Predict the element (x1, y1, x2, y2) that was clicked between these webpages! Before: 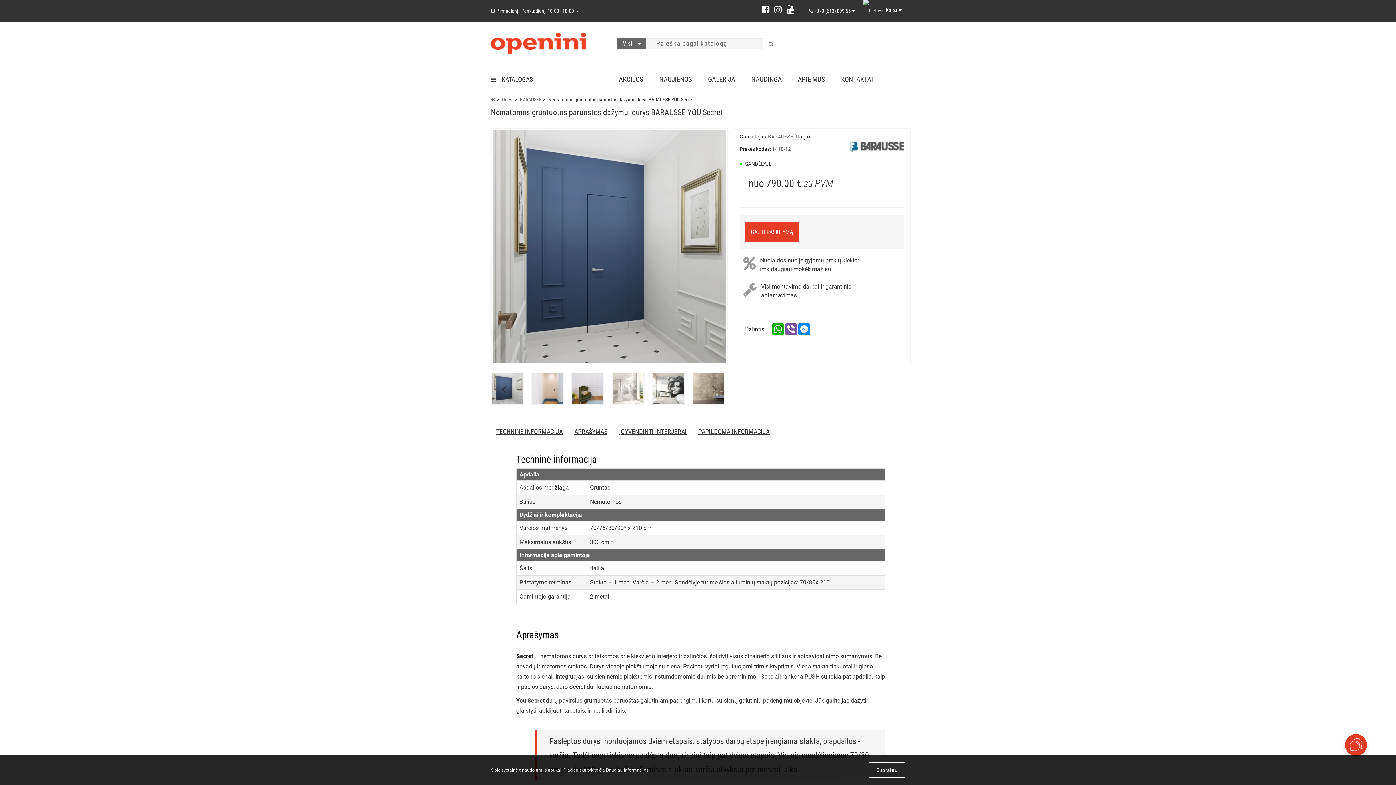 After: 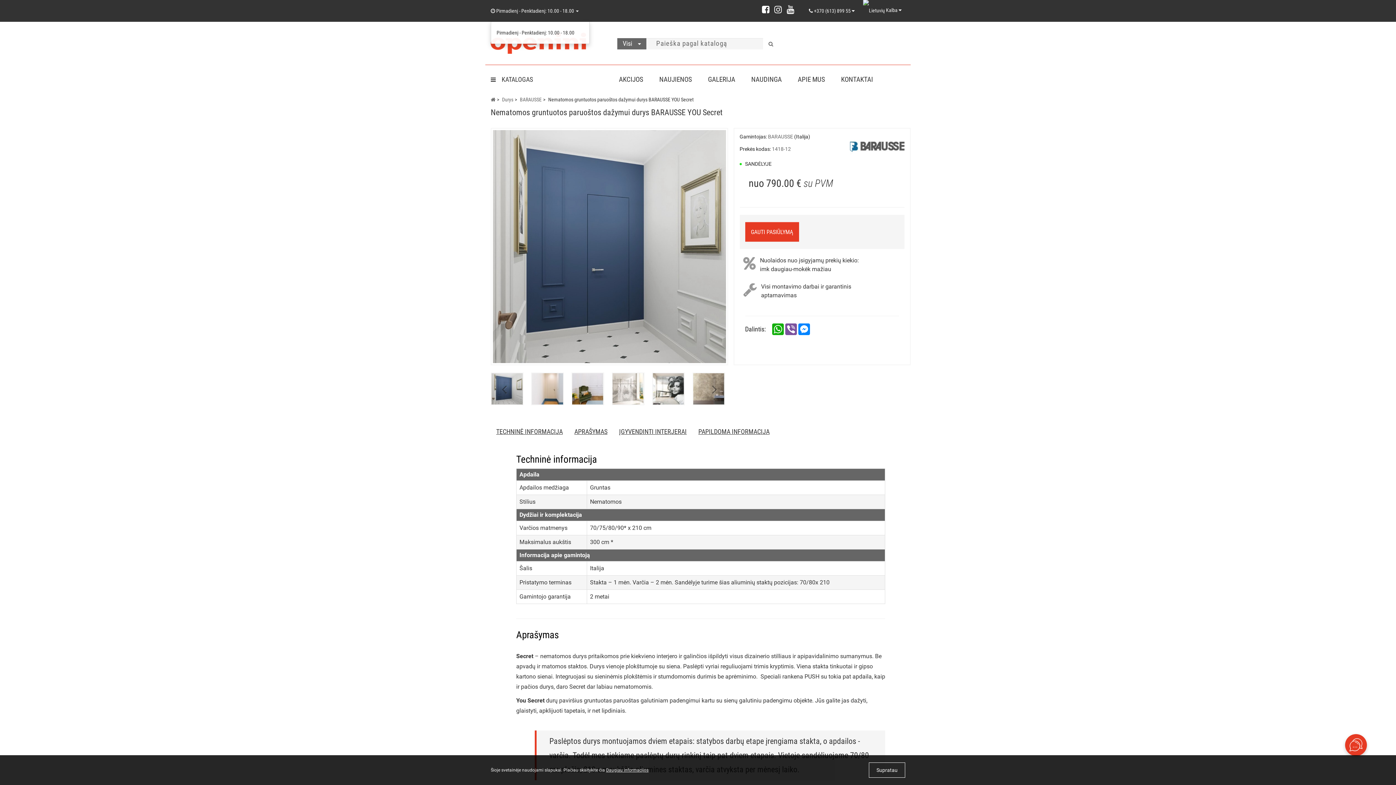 Action: label:  Pirmadienį - Penktadienį: 10.00 - 18.00  bbox: (490, 8, 578, 13)